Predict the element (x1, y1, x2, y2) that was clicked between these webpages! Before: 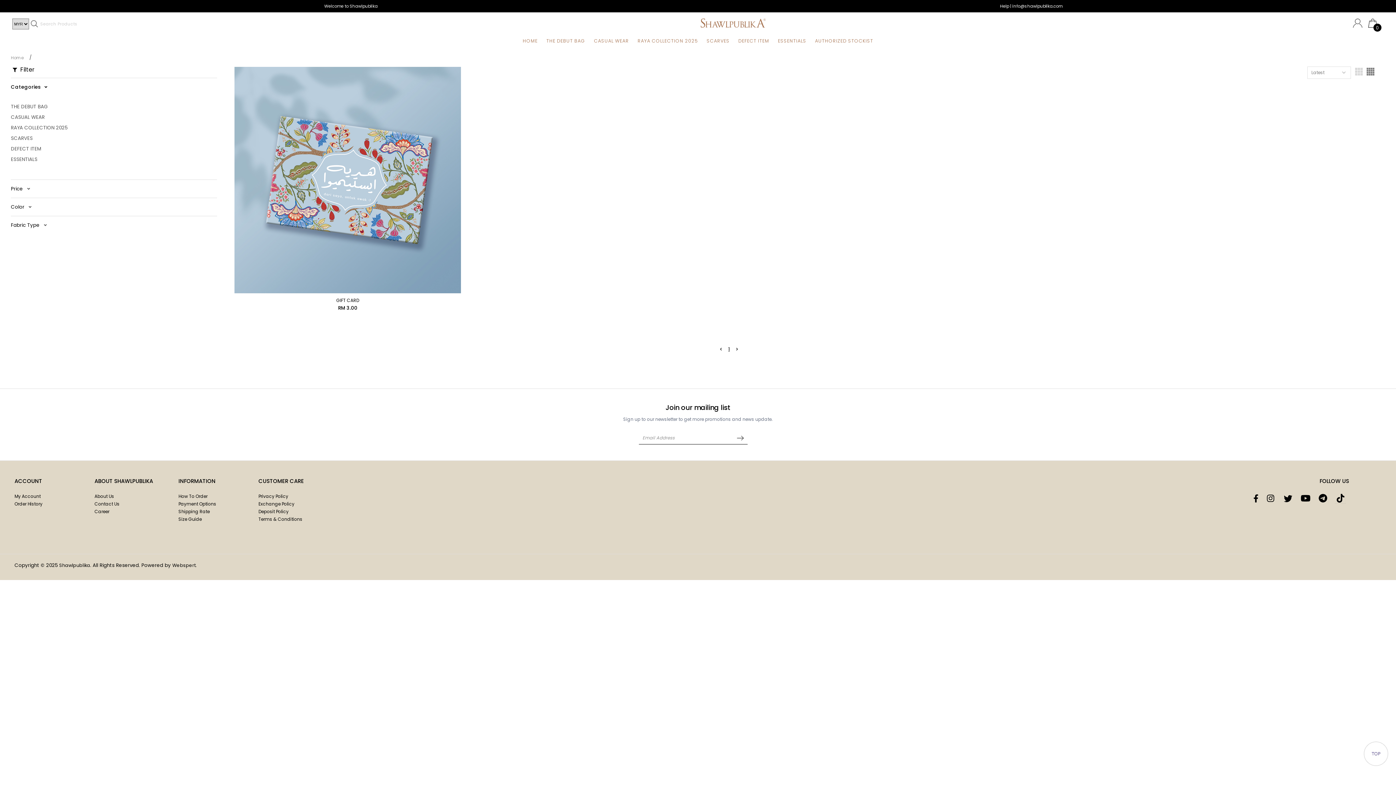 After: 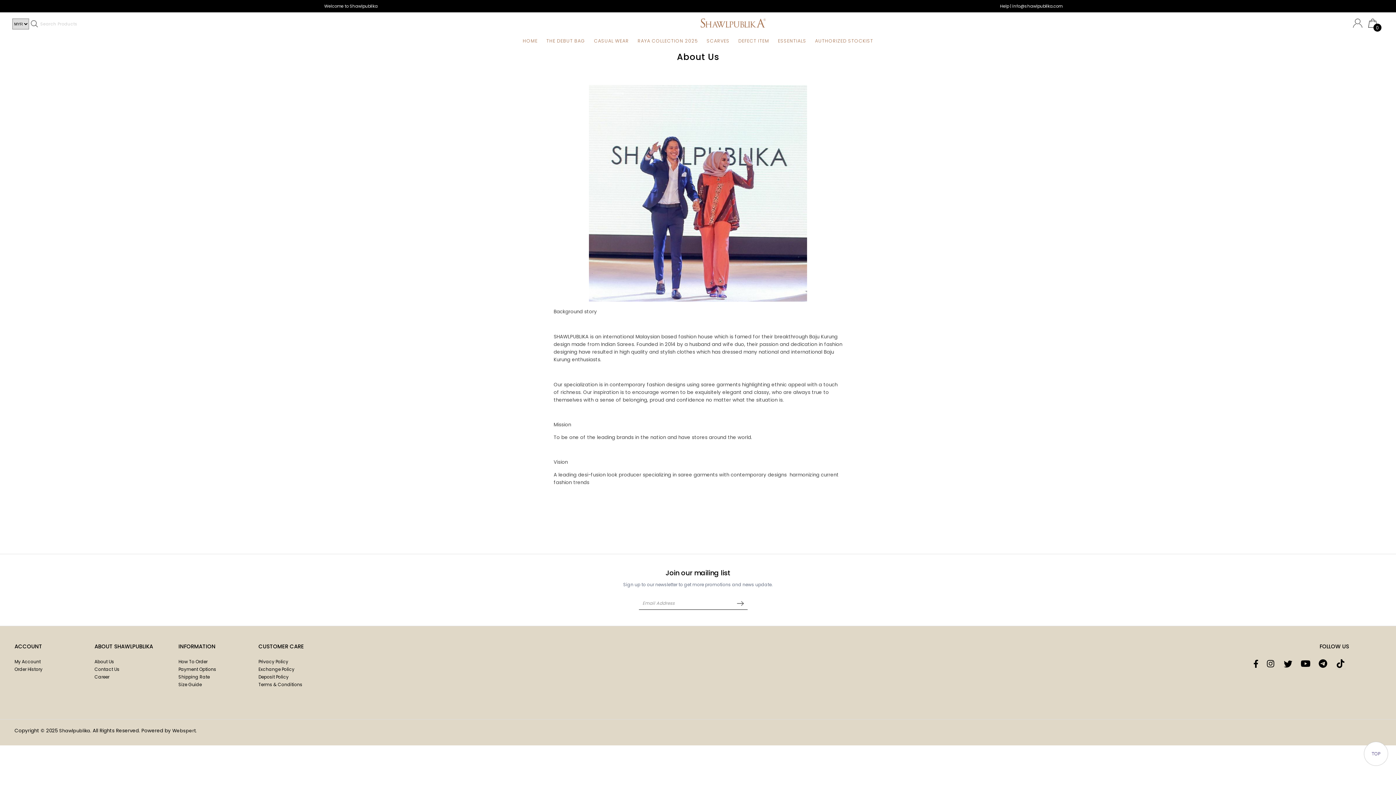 Action: label: About Us bbox: (94, 493, 114, 499)